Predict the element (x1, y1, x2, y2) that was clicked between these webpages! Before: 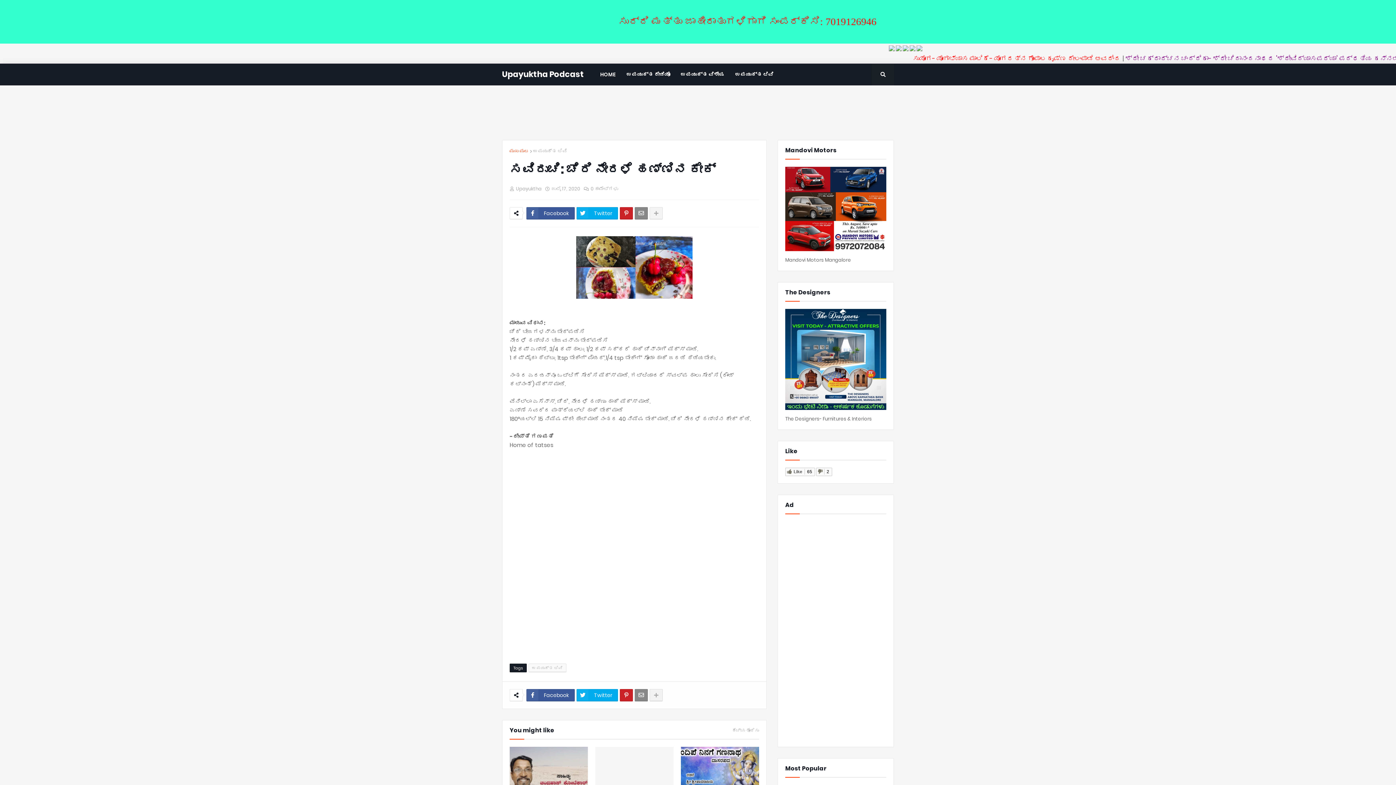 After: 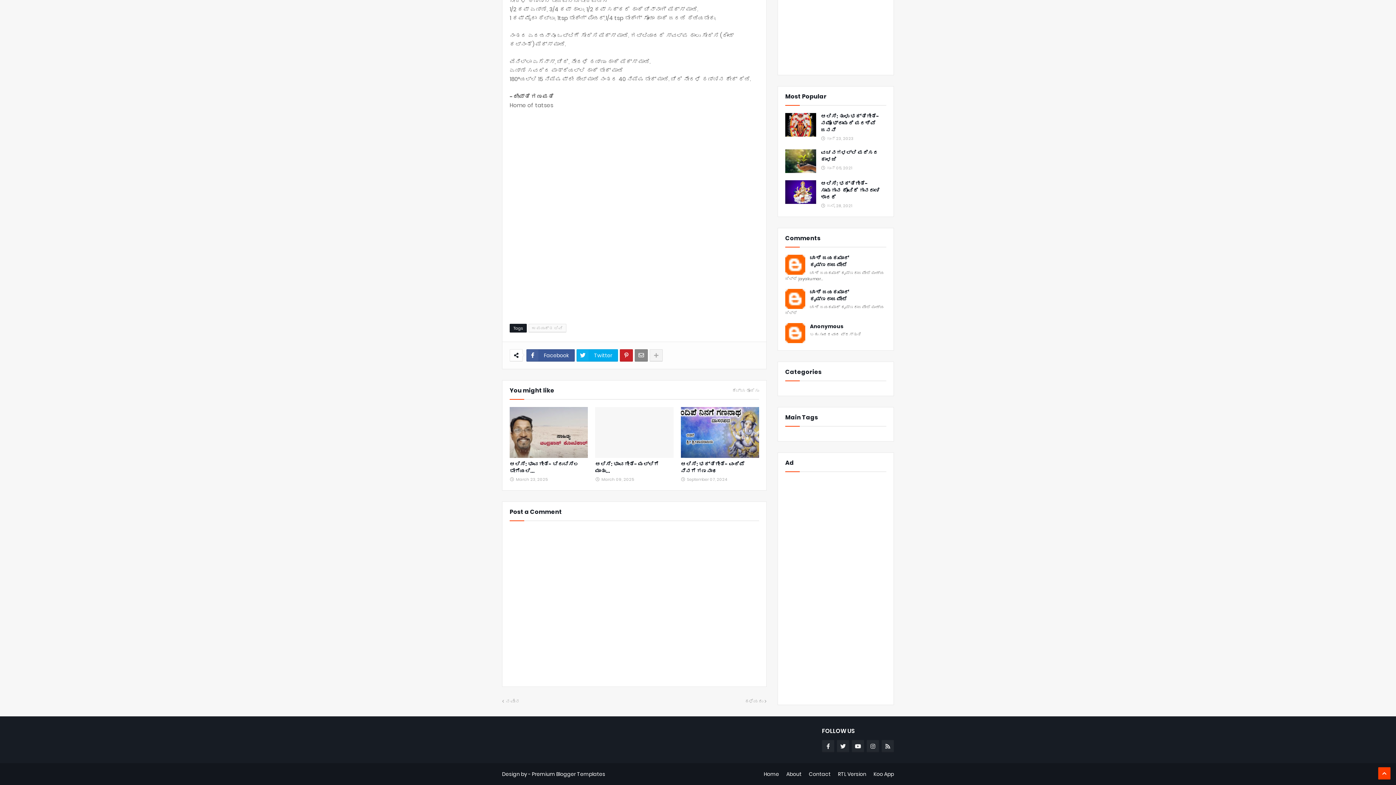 Action: bbox: (590, 185, 618, 192) label: 0 ಕಾಮೆಂಟ್‌ಗಳು